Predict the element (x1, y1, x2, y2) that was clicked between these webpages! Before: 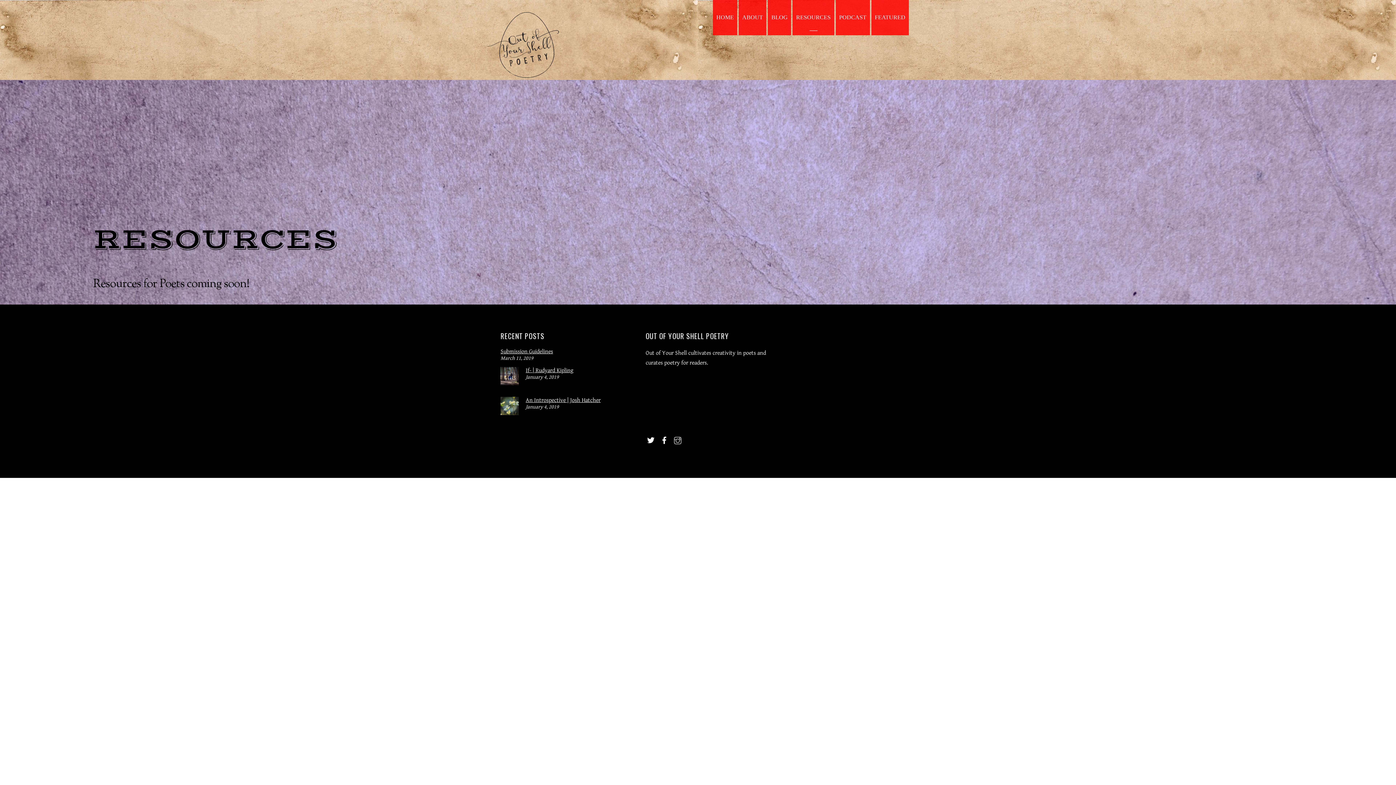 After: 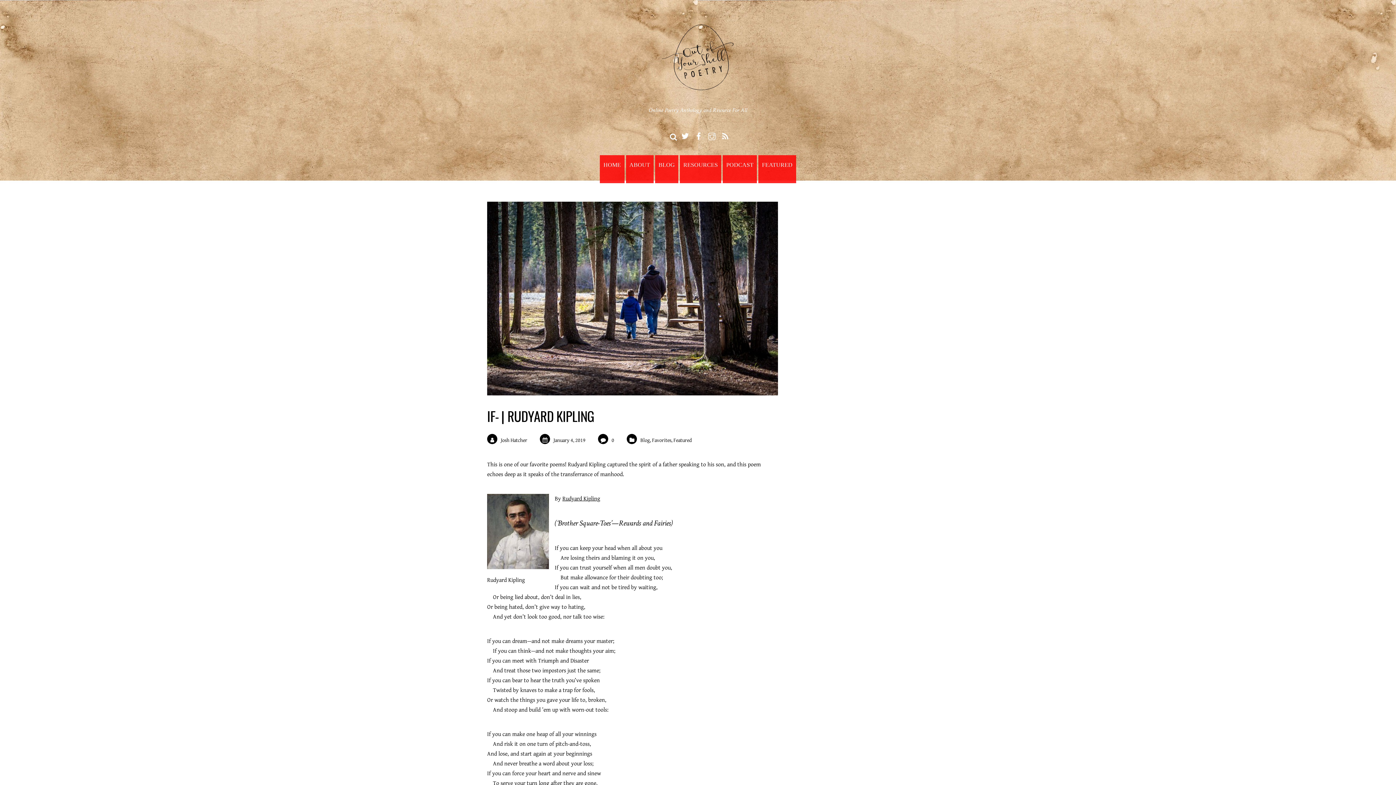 Action: bbox: (525, 367, 573, 374) label: If- | Rudyard Kipling